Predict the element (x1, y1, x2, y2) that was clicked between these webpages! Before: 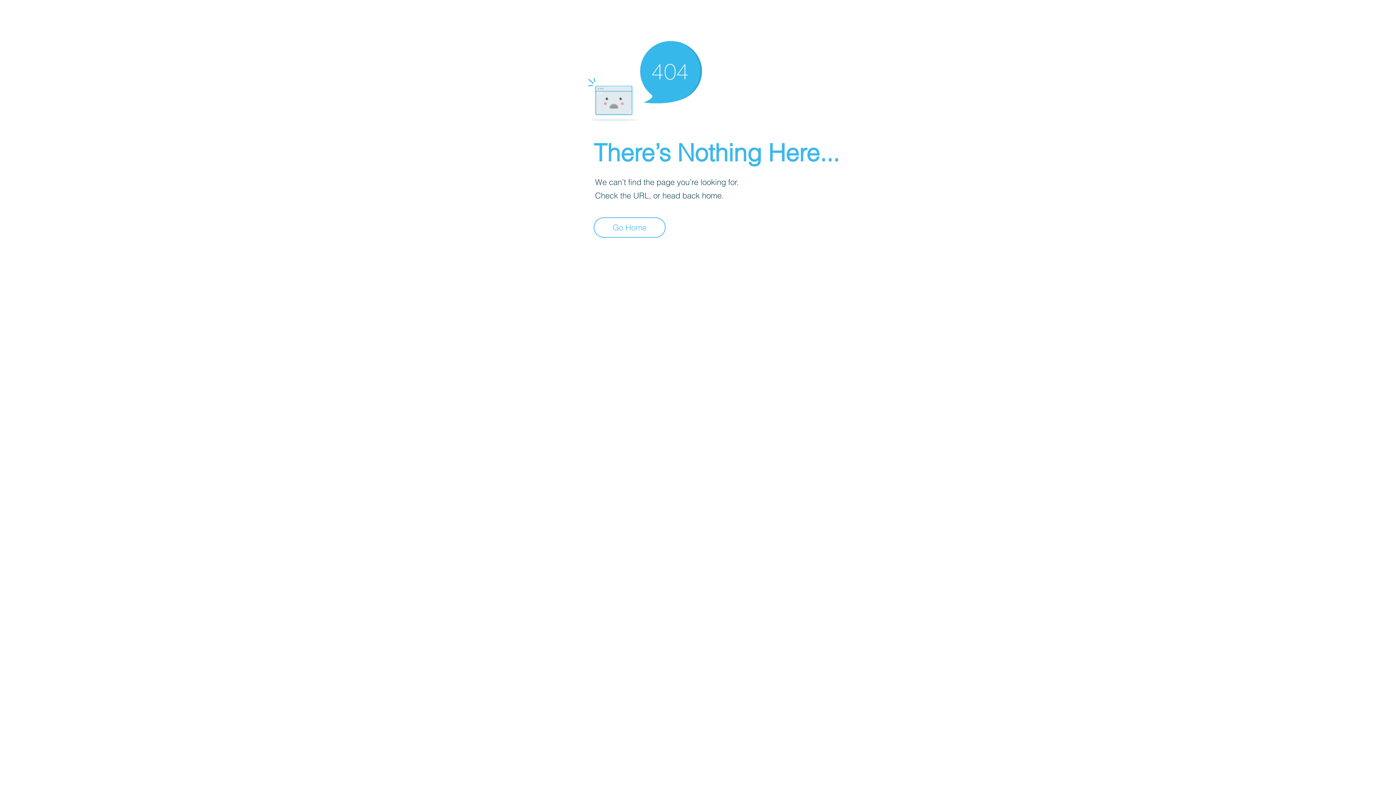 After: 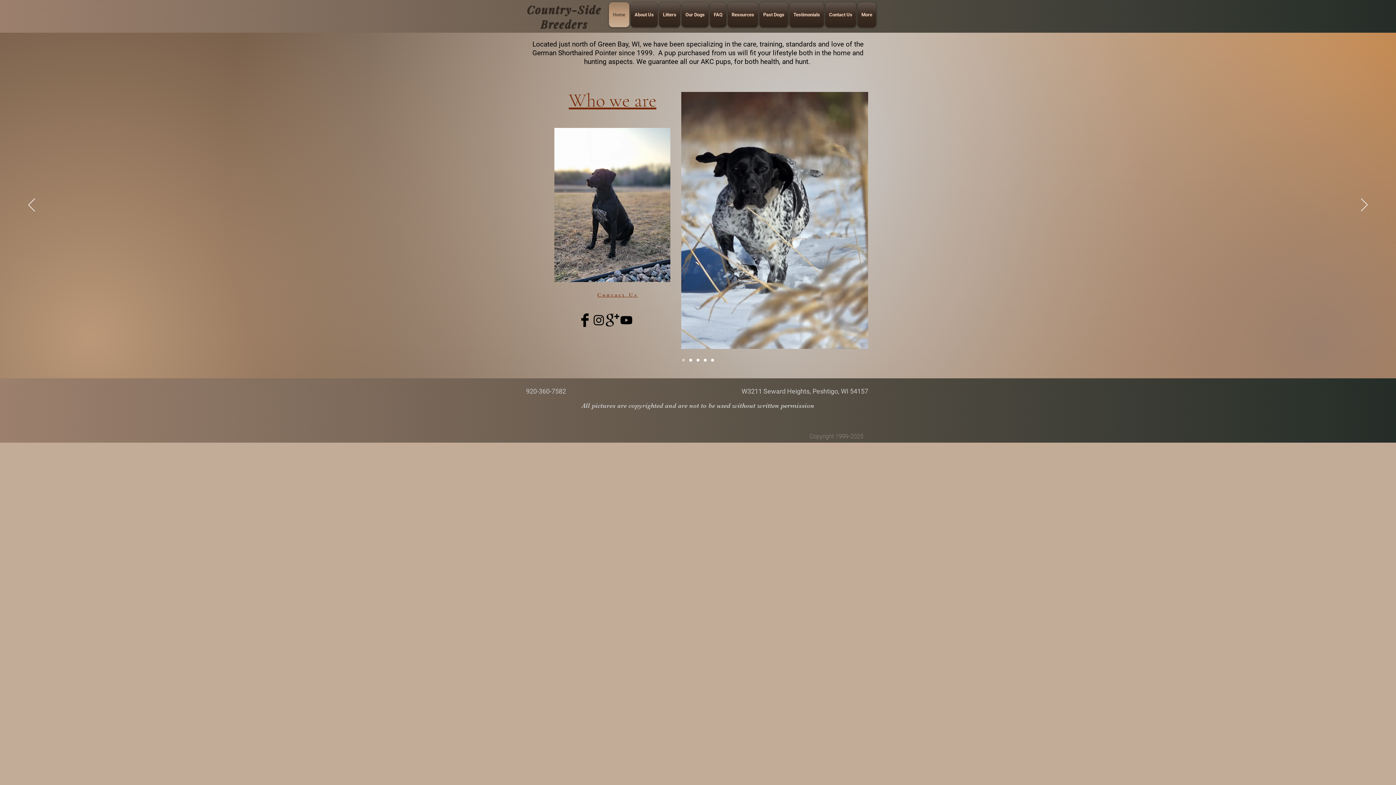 Action: label: Go Home bbox: (593, 217, 665, 237)